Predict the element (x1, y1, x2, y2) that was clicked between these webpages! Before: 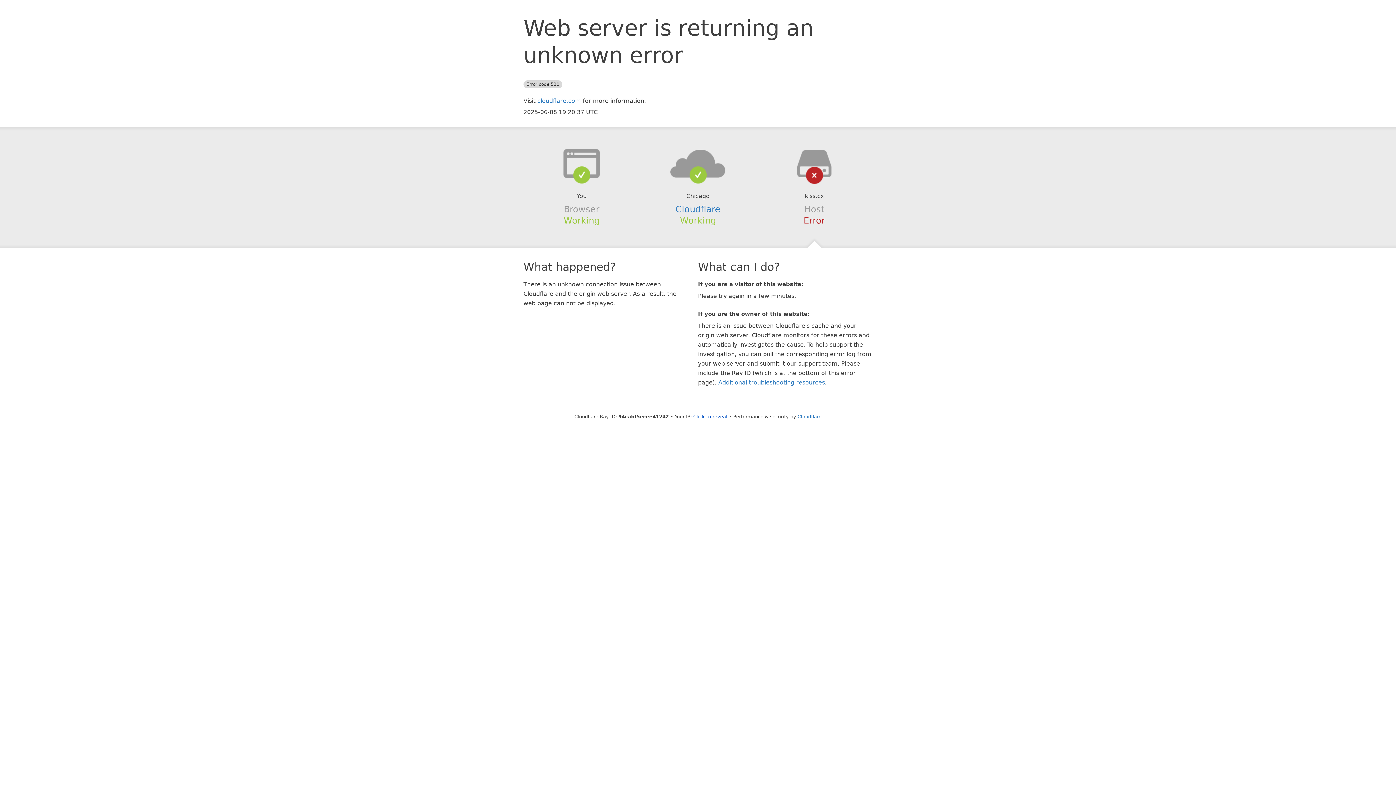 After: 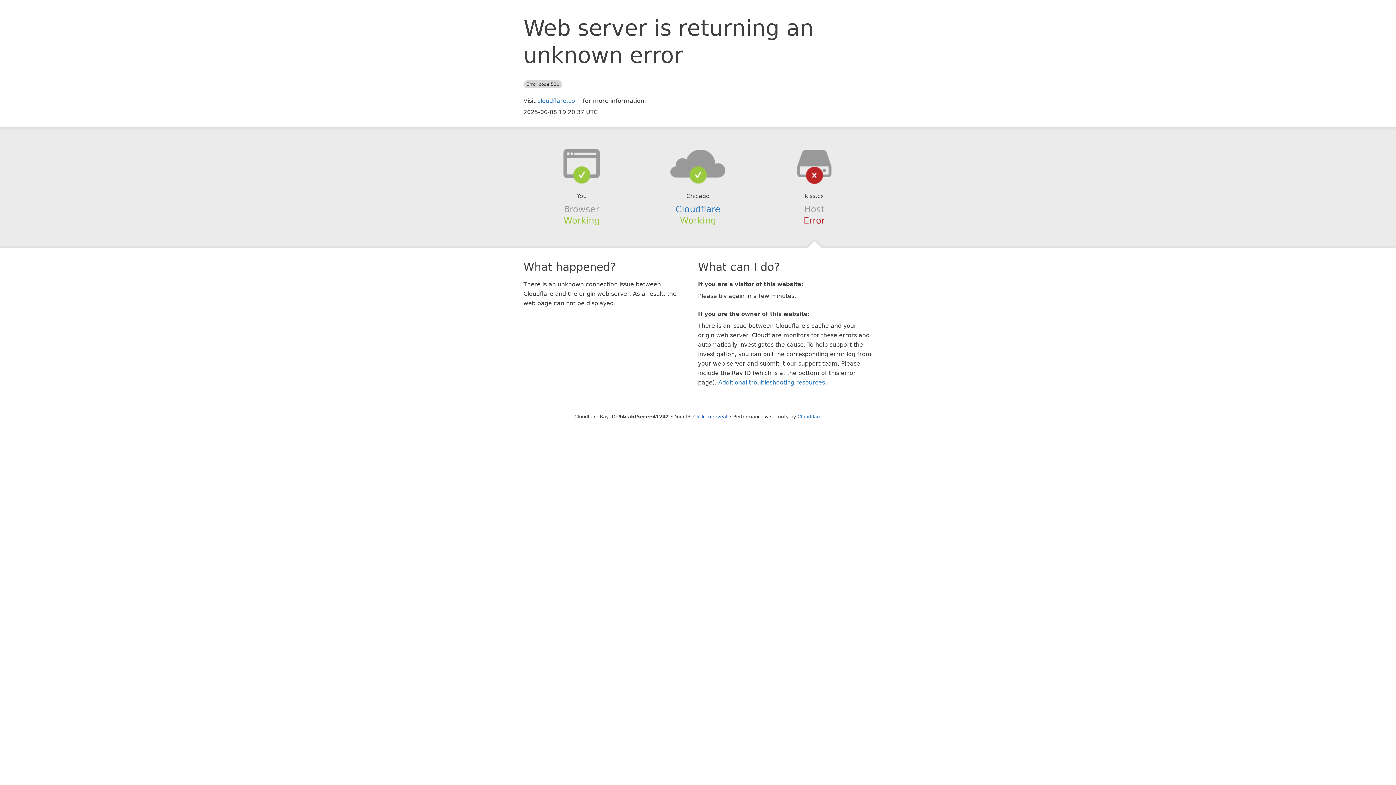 Action: bbox: (639, 148, 756, 178)